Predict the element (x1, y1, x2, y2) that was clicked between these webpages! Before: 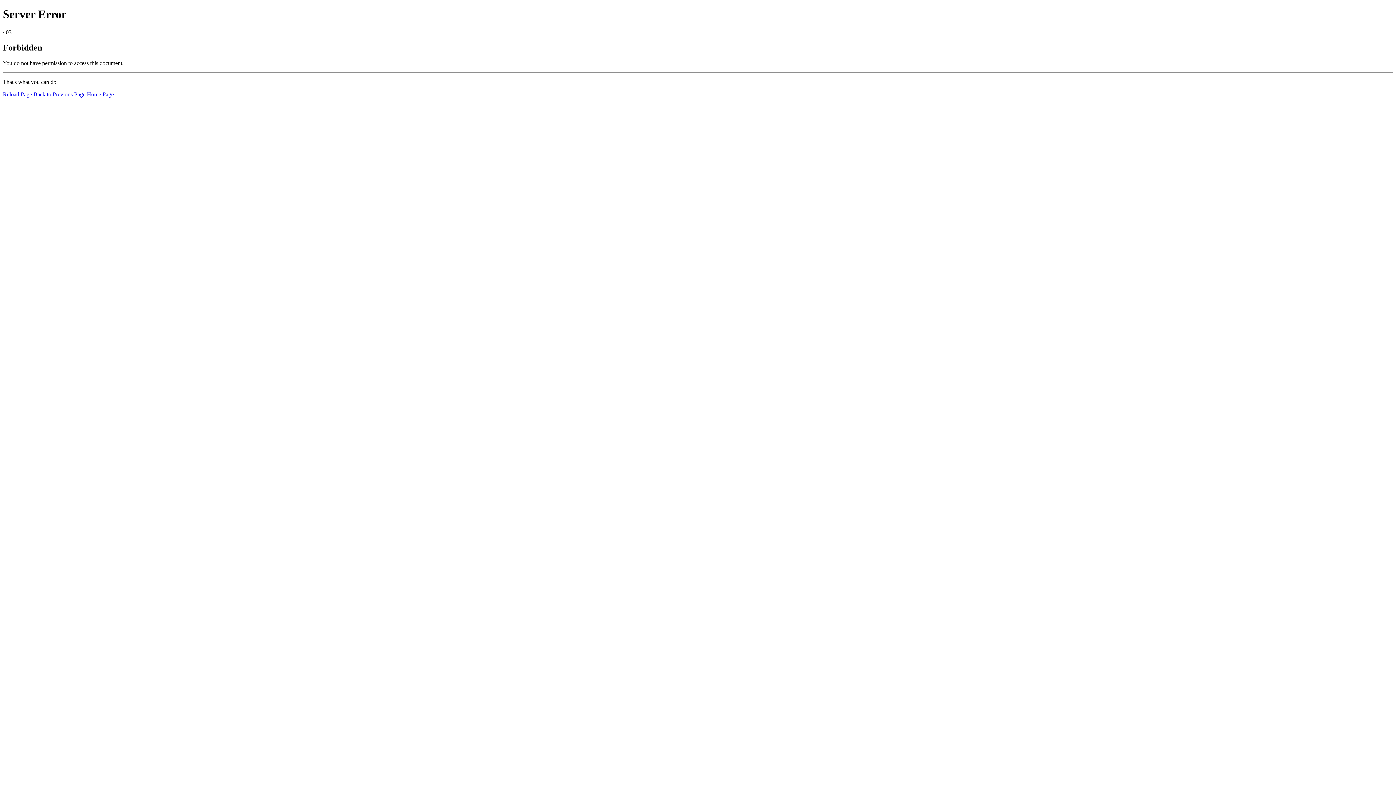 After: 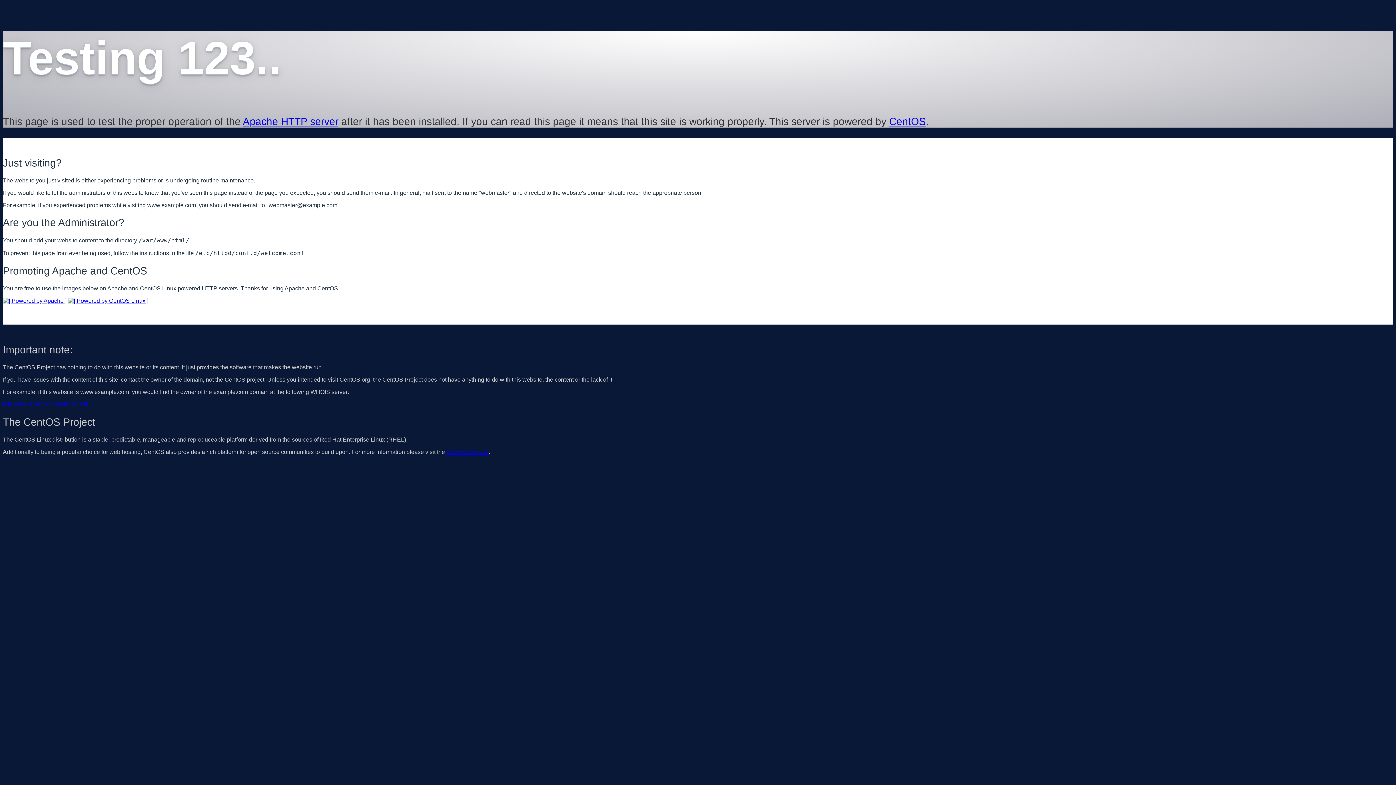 Action: label: Home Page bbox: (86, 91, 113, 97)